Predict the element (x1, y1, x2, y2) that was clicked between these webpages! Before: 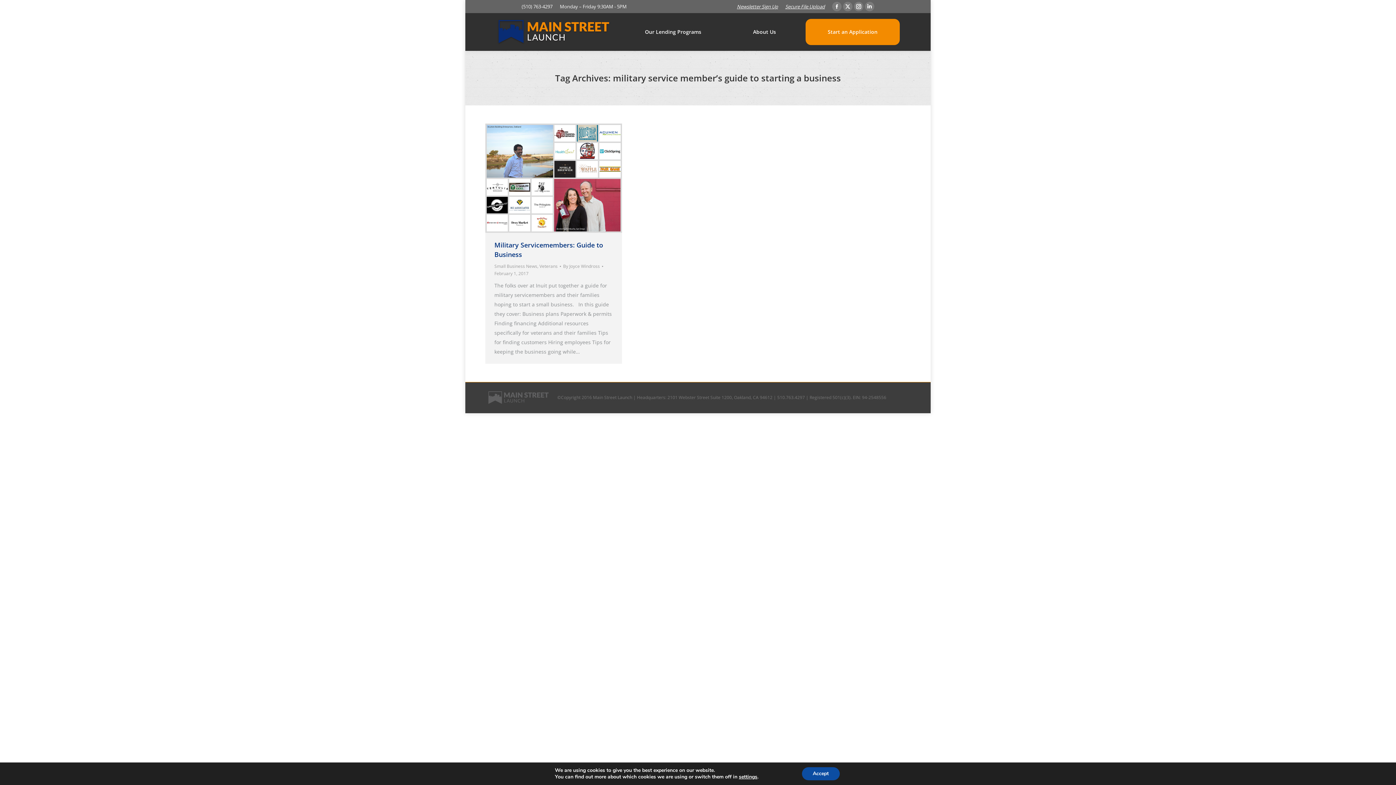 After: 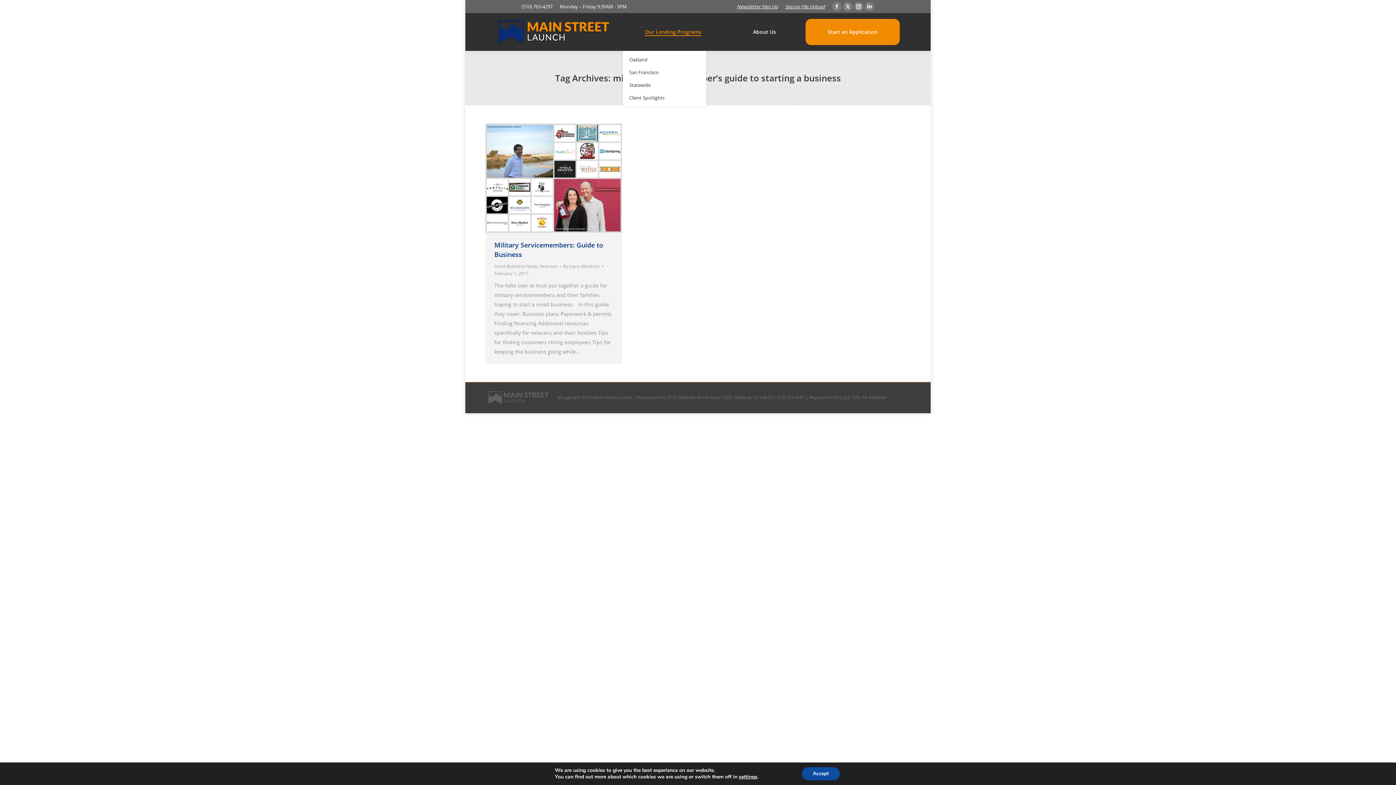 Action: label: Our Lending Programs bbox: (622, 18, 723, 45)